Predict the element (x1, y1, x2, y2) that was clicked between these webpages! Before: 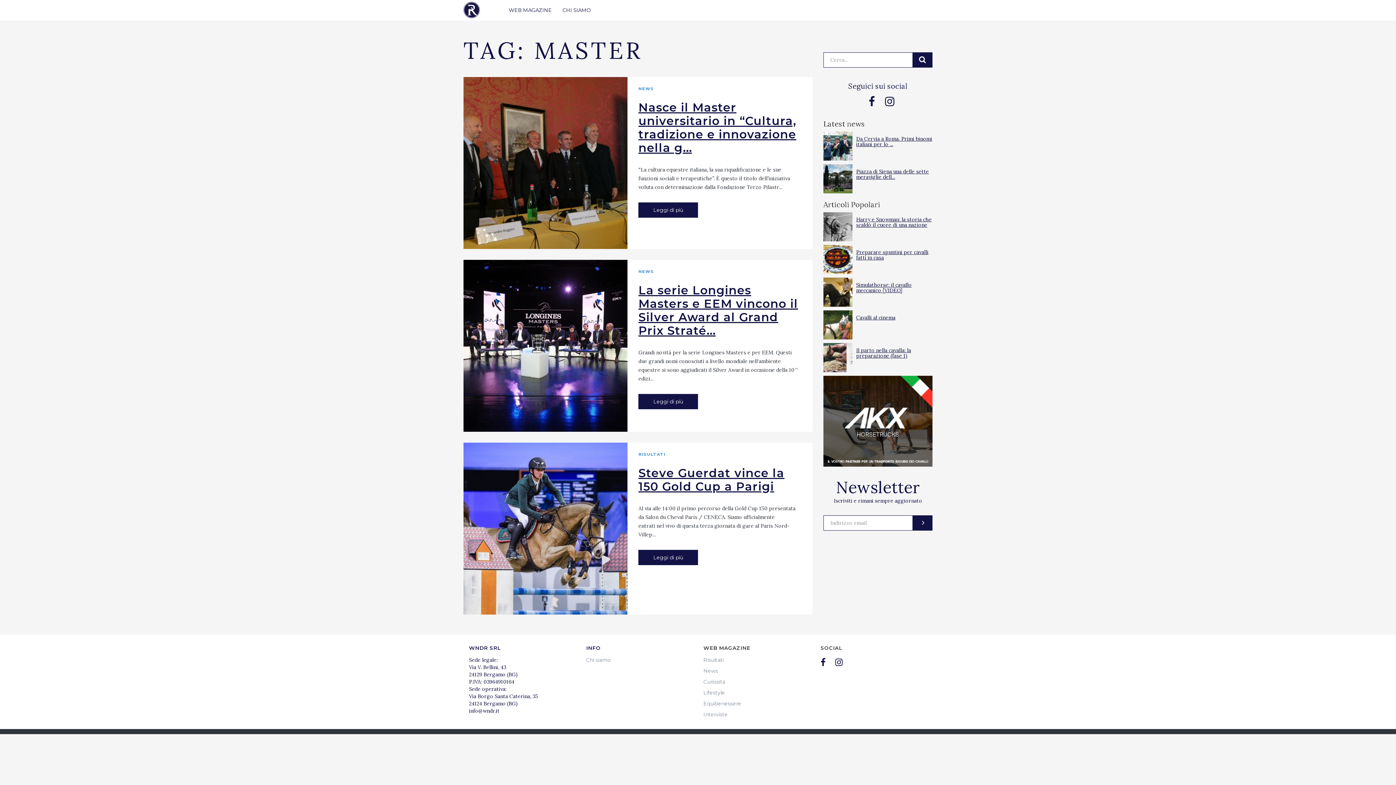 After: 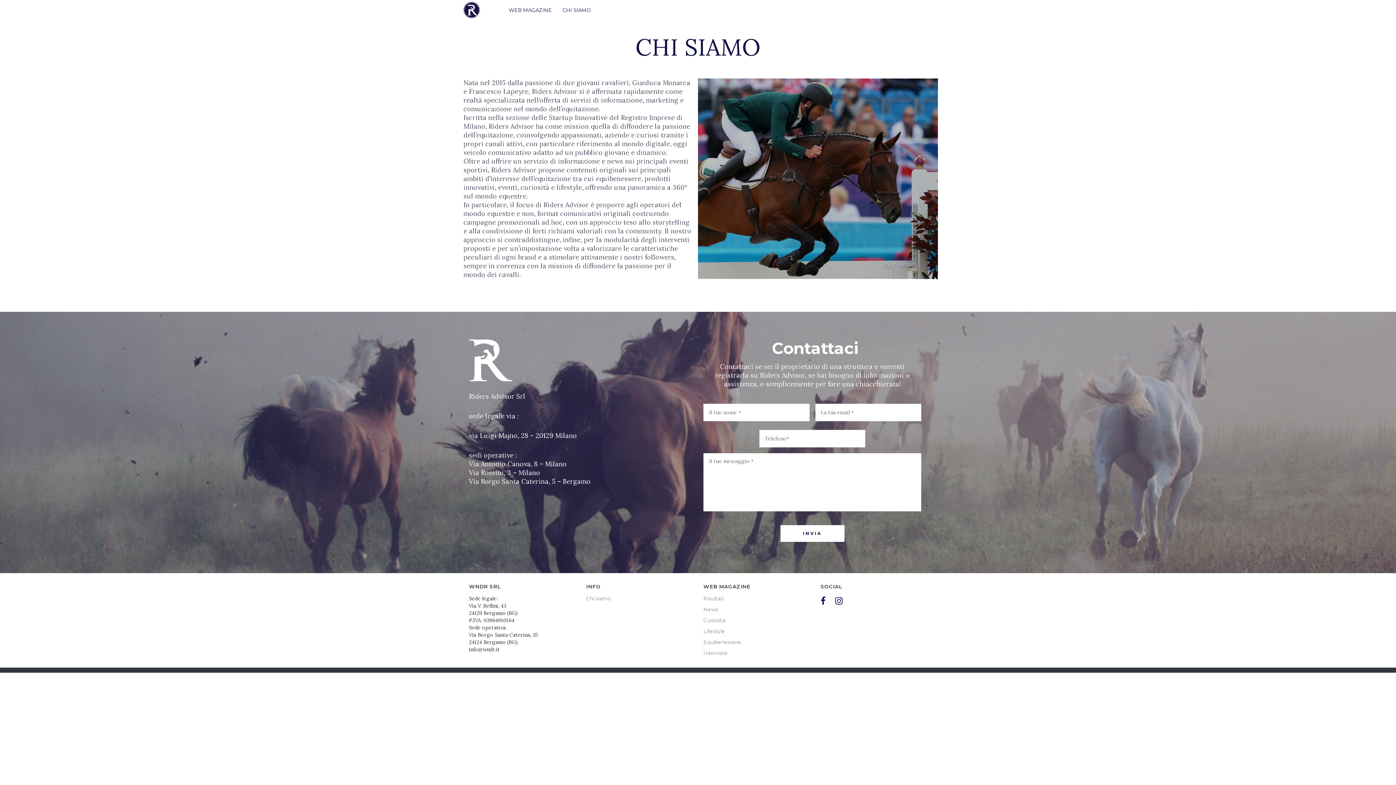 Action: bbox: (586, 657, 611, 663) label: Chi siamo